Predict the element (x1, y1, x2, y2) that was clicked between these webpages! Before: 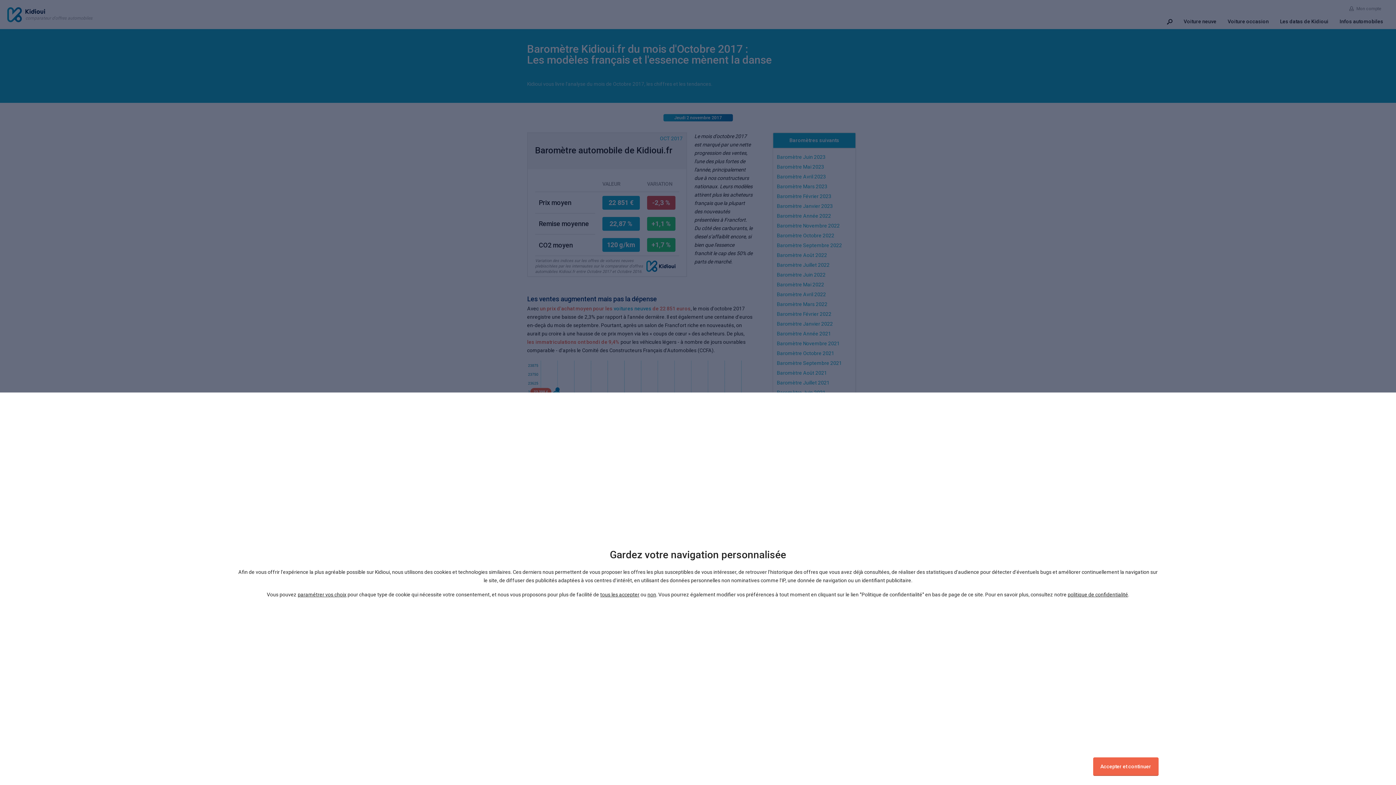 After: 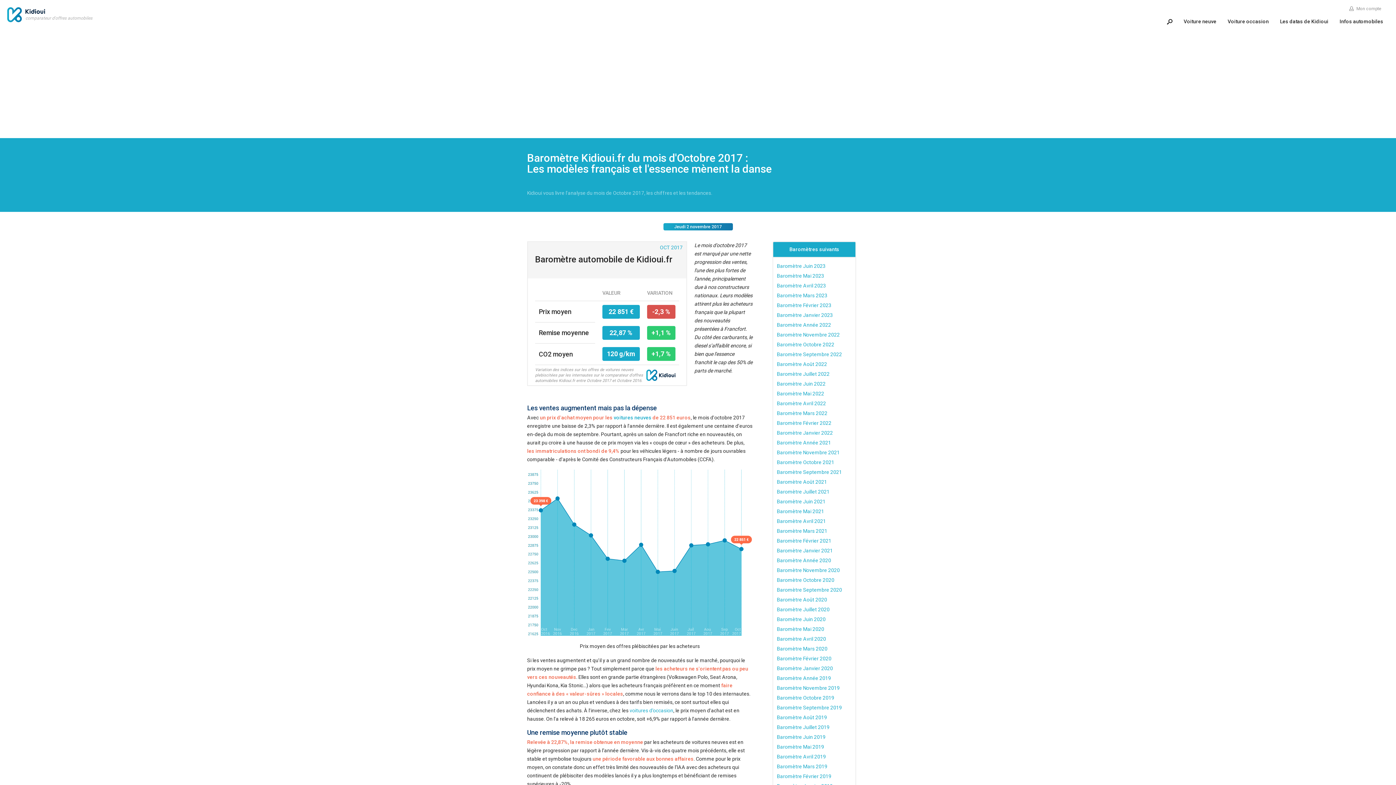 Action: label: Accepter et continuer bbox: (1093, 757, 1158, 776)